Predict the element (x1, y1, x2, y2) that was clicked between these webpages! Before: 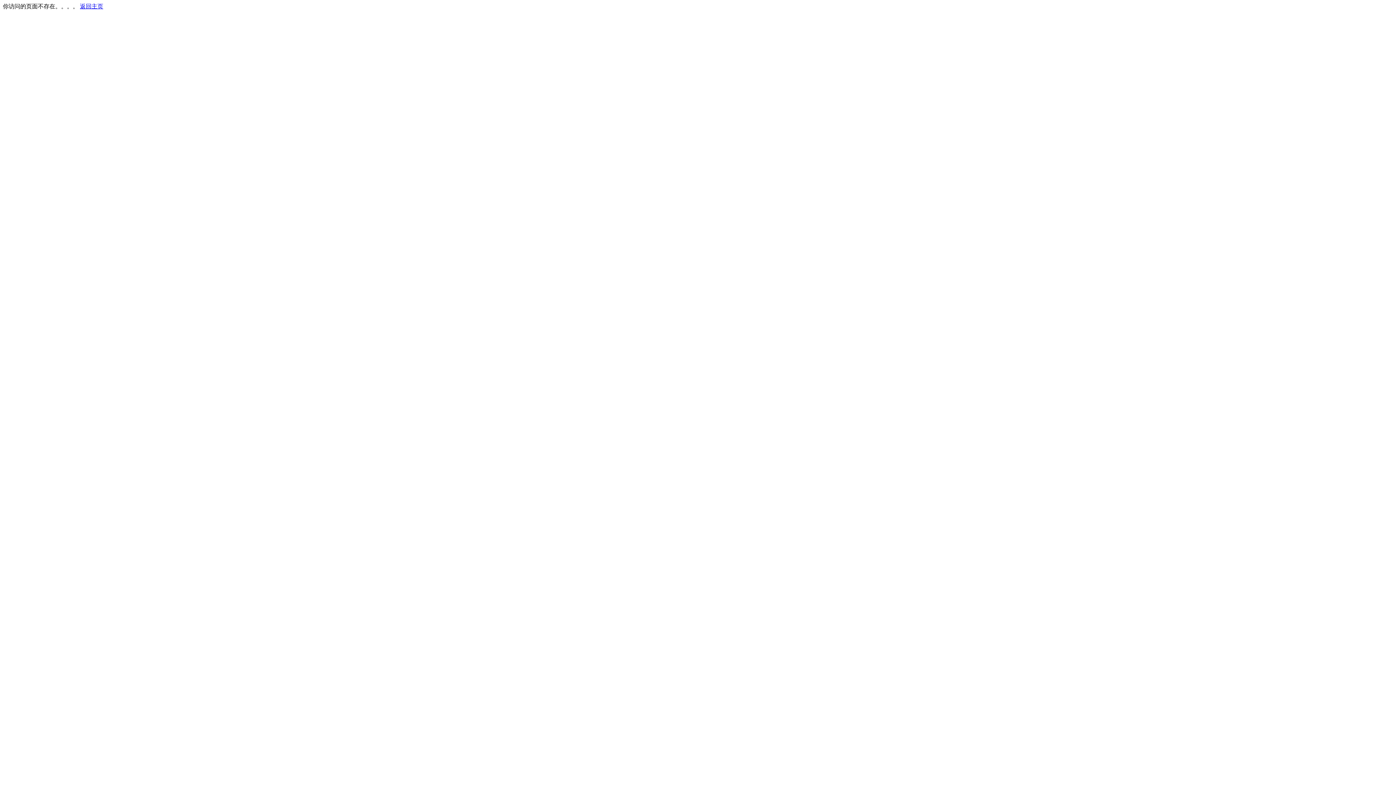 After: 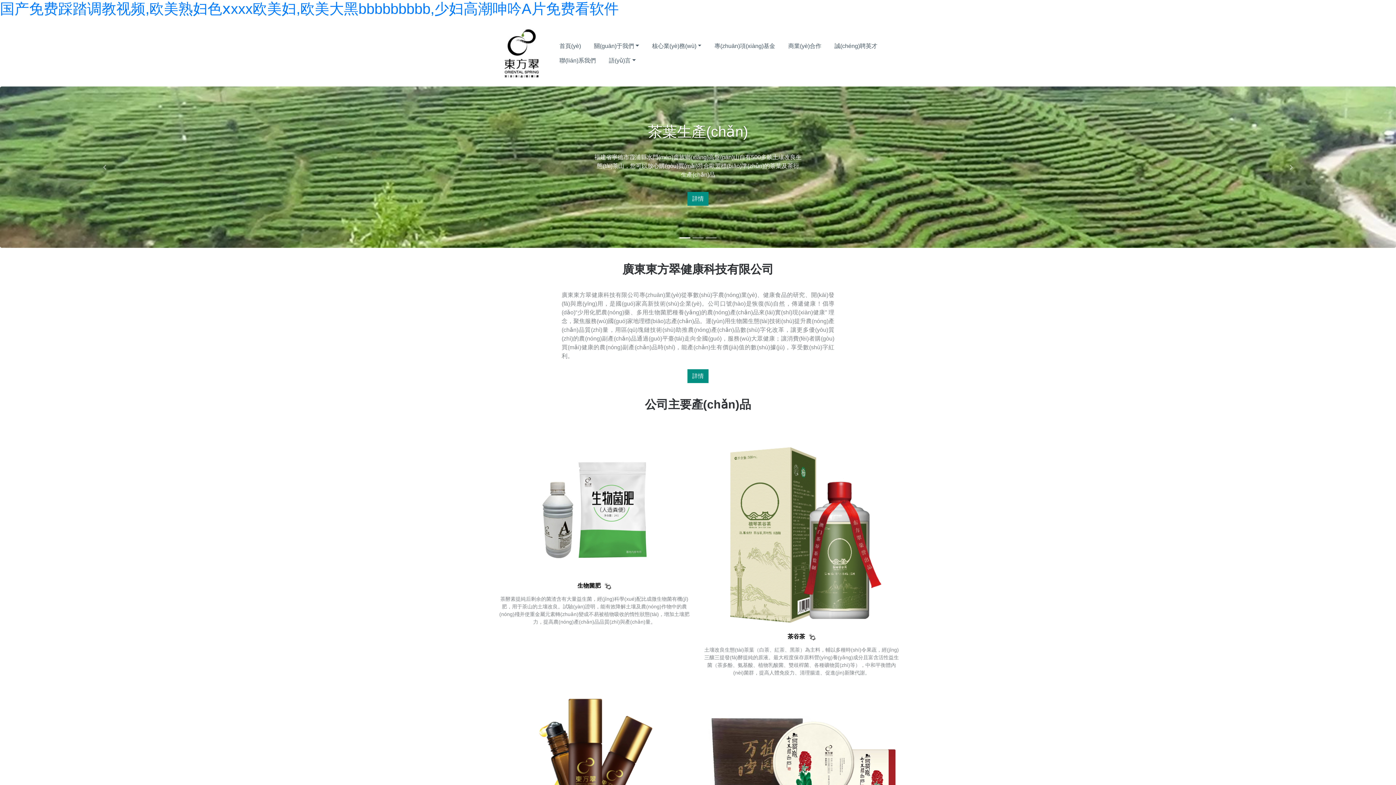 Action: bbox: (80, 3, 103, 9) label: 返回主页